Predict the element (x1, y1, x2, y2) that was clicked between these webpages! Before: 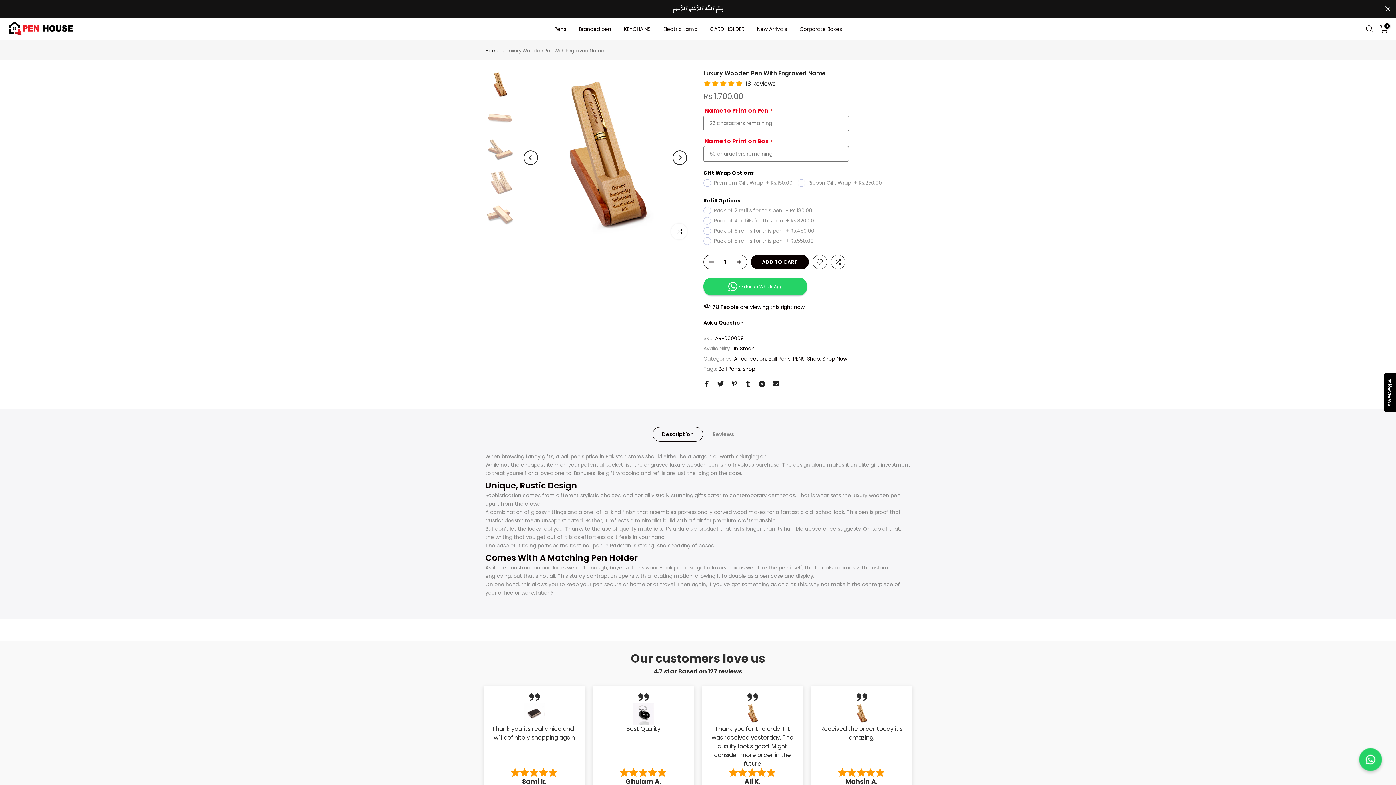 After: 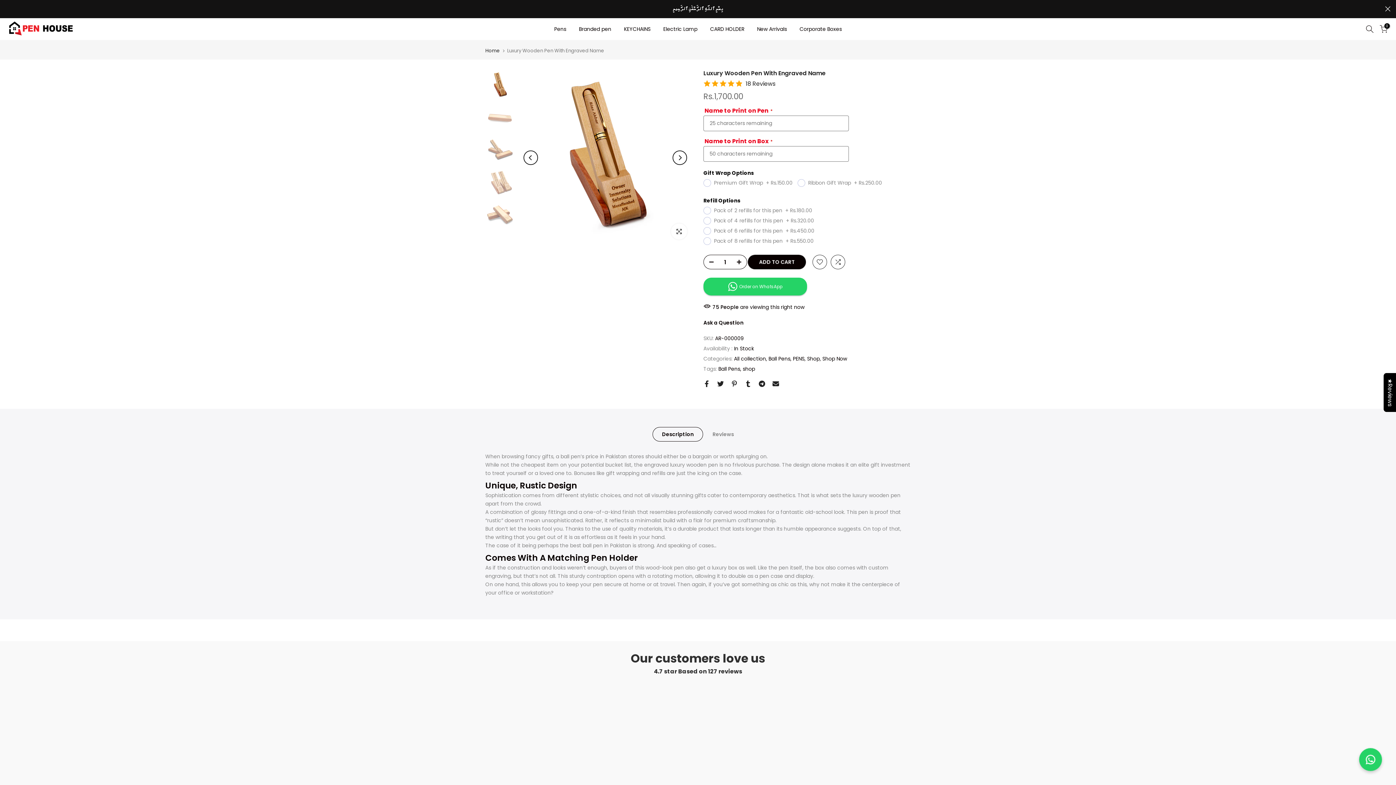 Action: bbox: (704, 255, 714, 269)